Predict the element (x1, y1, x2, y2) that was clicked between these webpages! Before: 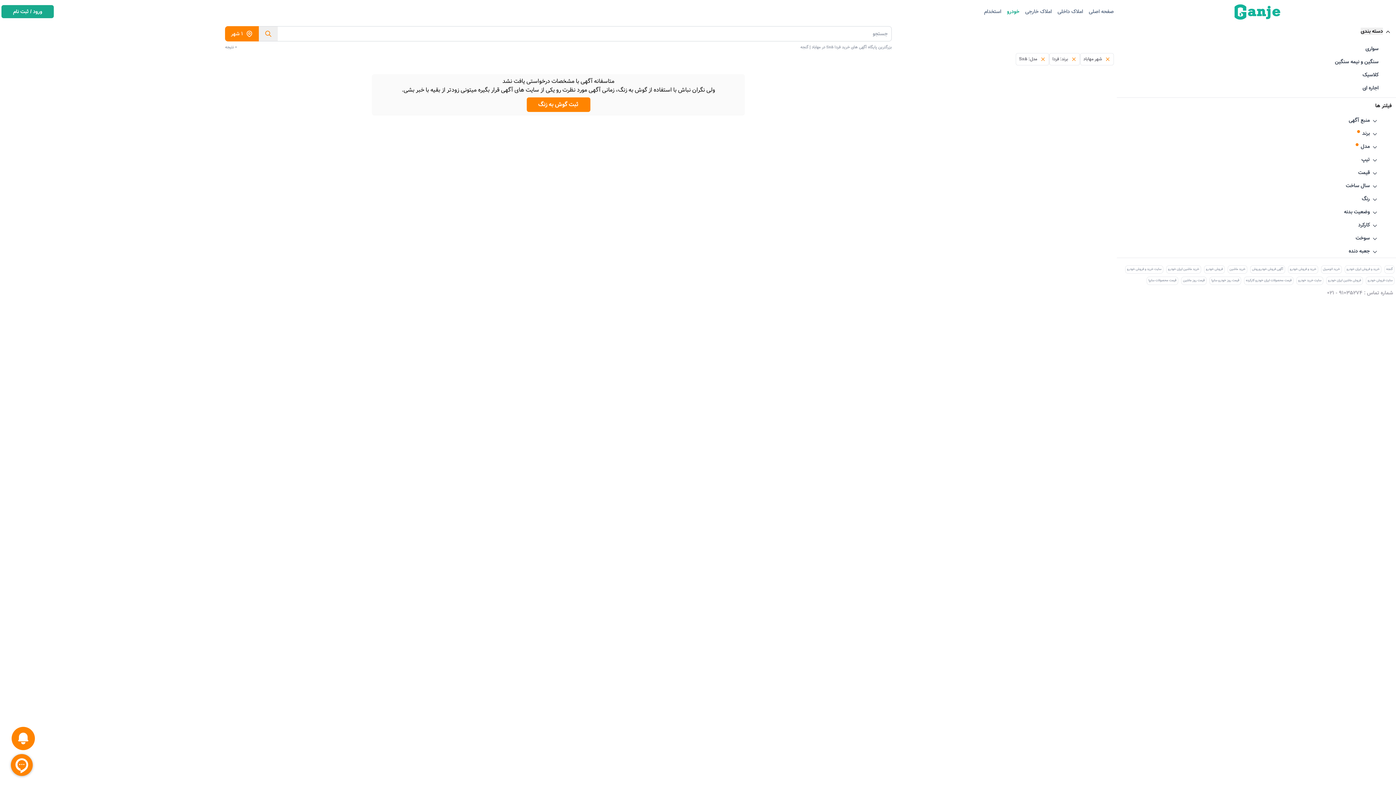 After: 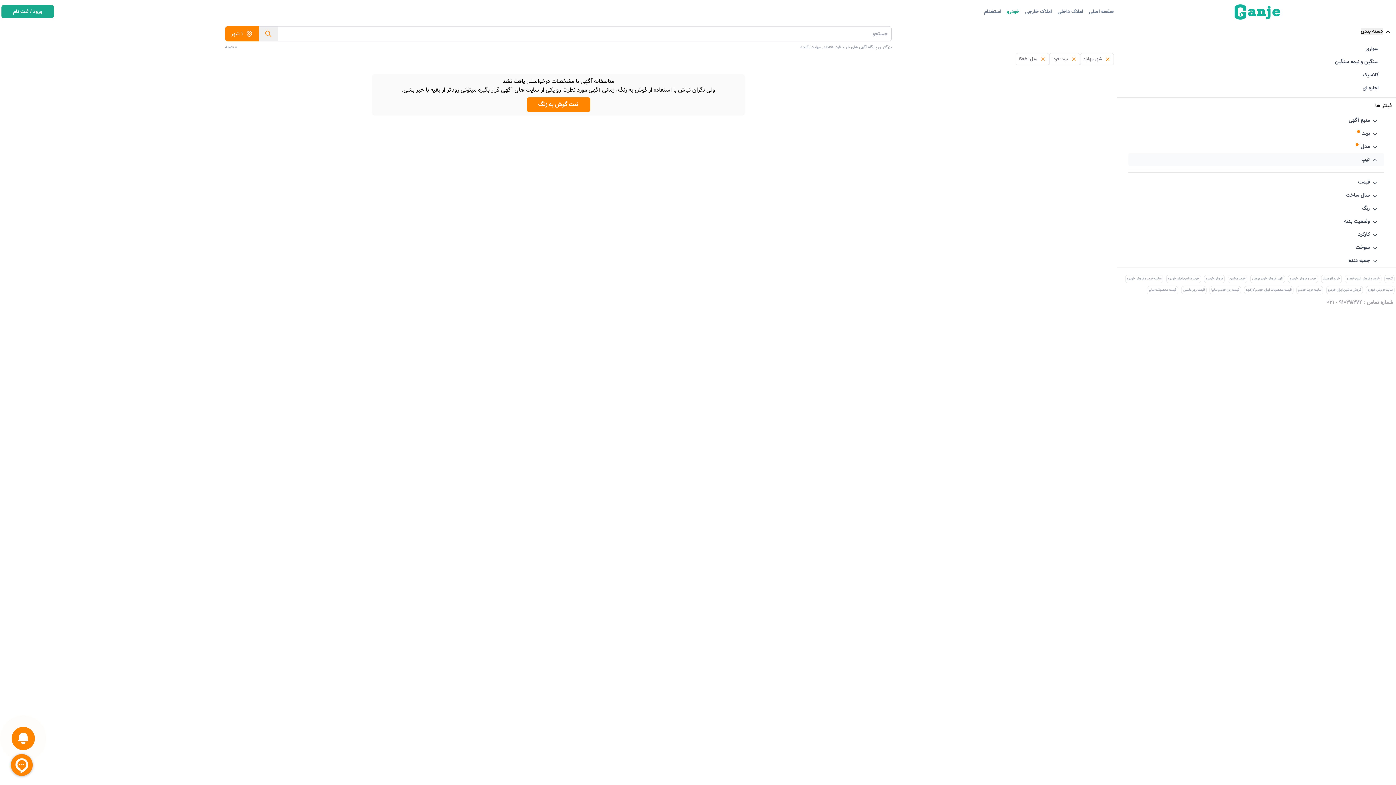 Action: label: تیپ bbox: (1128, 153, 1384, 166)